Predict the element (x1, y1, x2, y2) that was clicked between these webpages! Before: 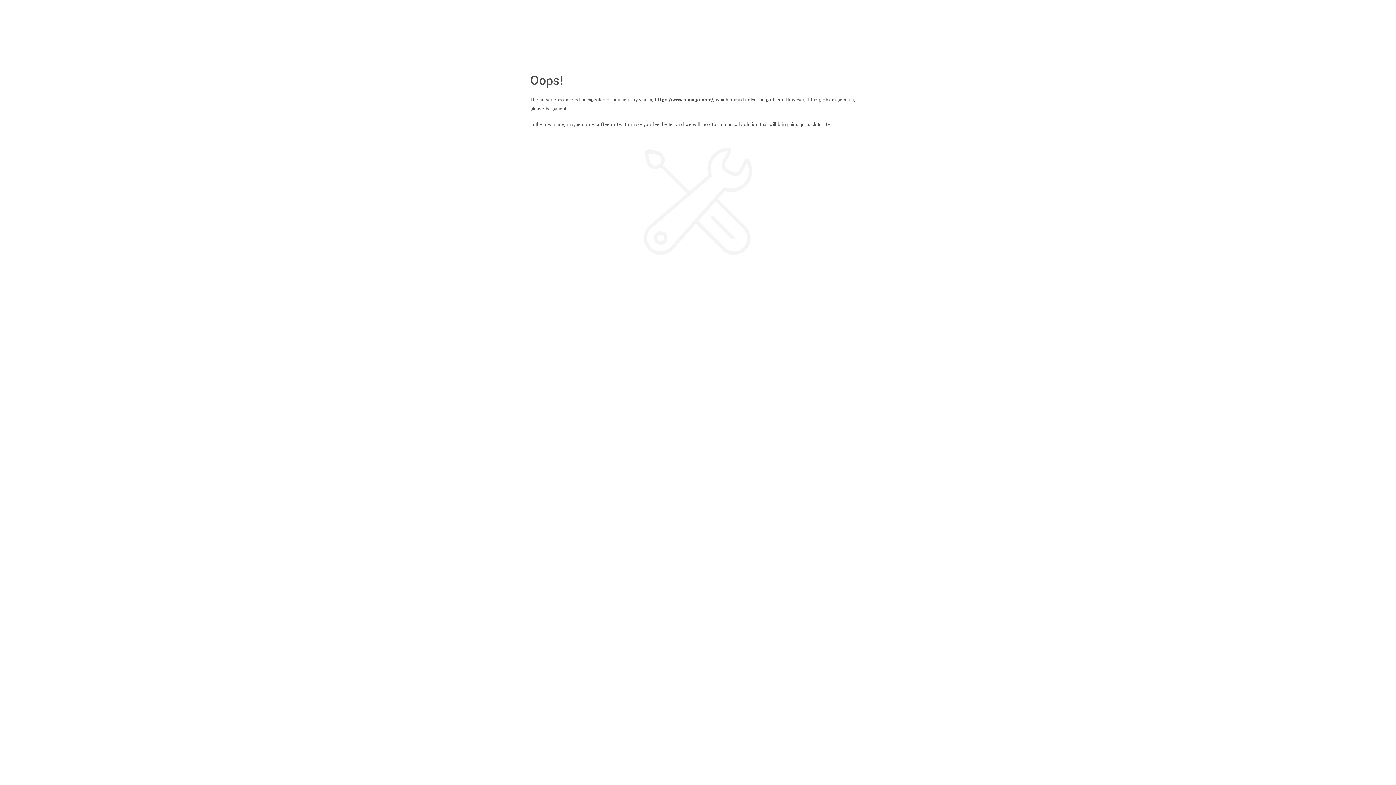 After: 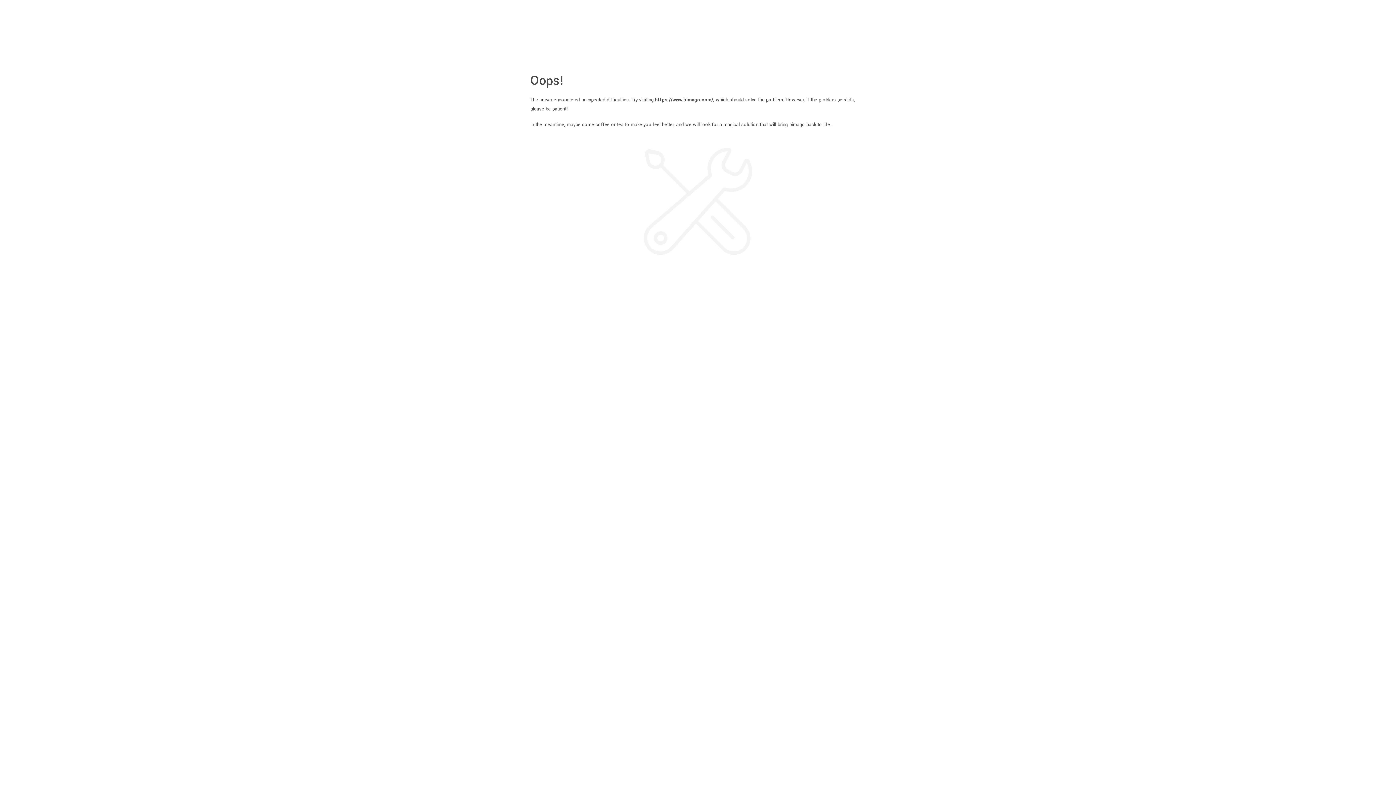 Action: label: https://www.bimago.com/ bbox: (655, 96, 713, 103)